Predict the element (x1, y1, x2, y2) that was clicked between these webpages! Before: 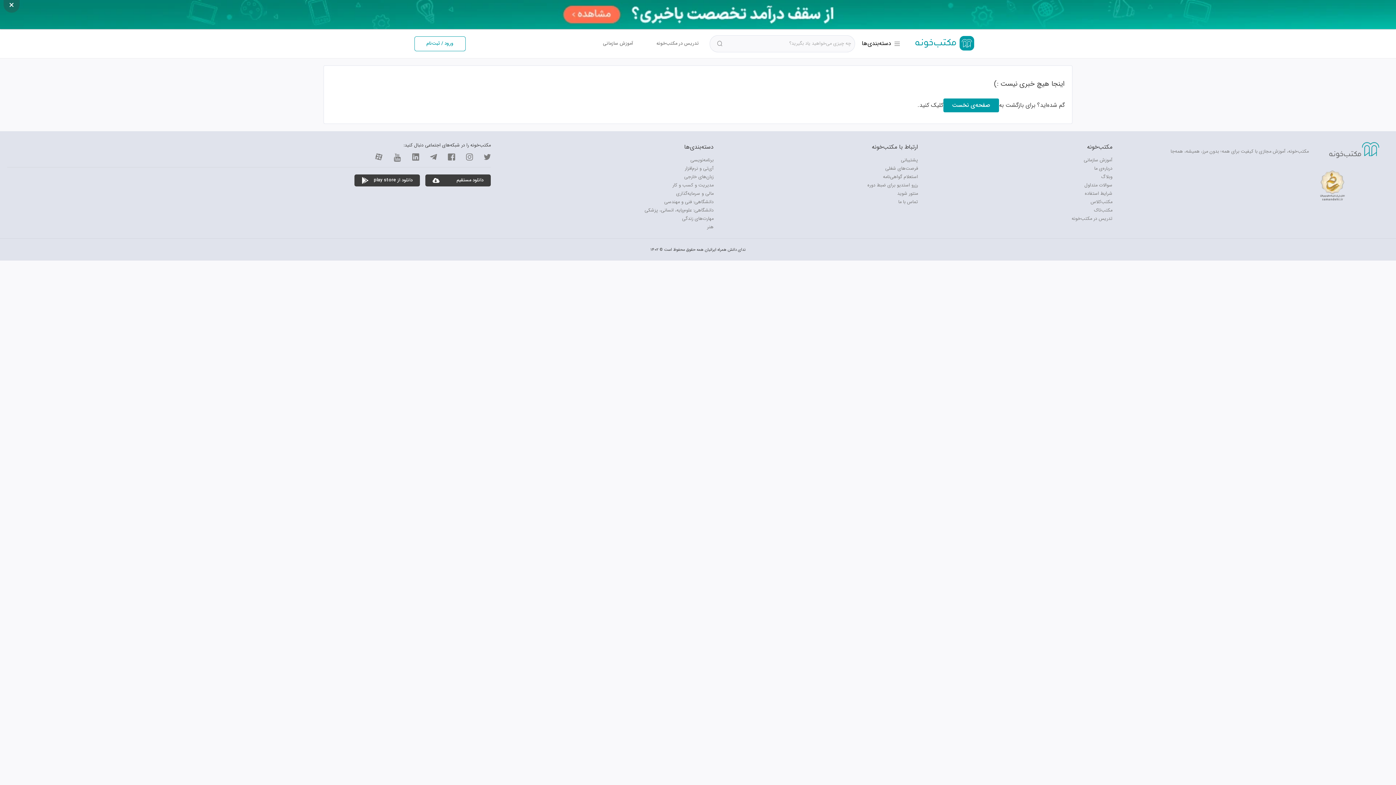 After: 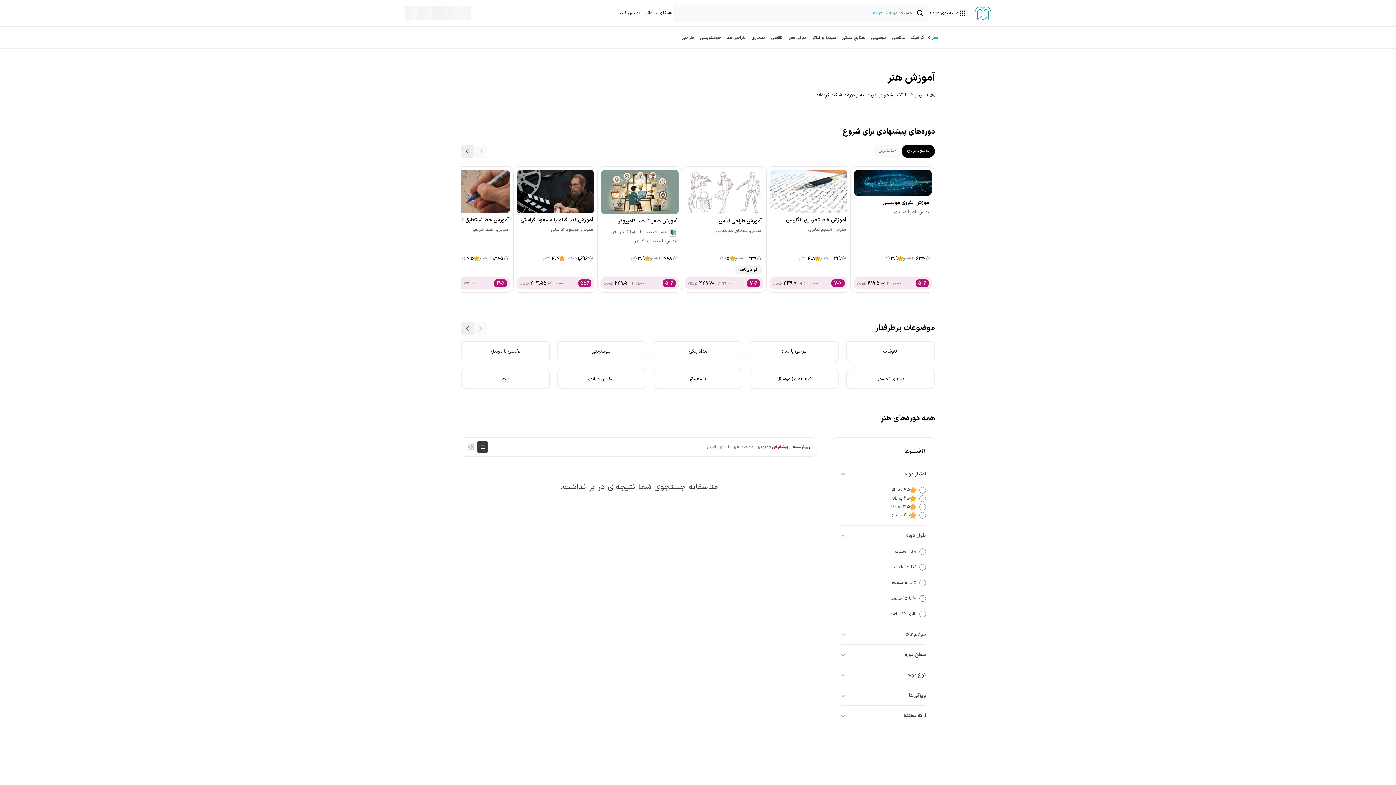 Action: label: هنر bbox: (707, 223, 713, 230)